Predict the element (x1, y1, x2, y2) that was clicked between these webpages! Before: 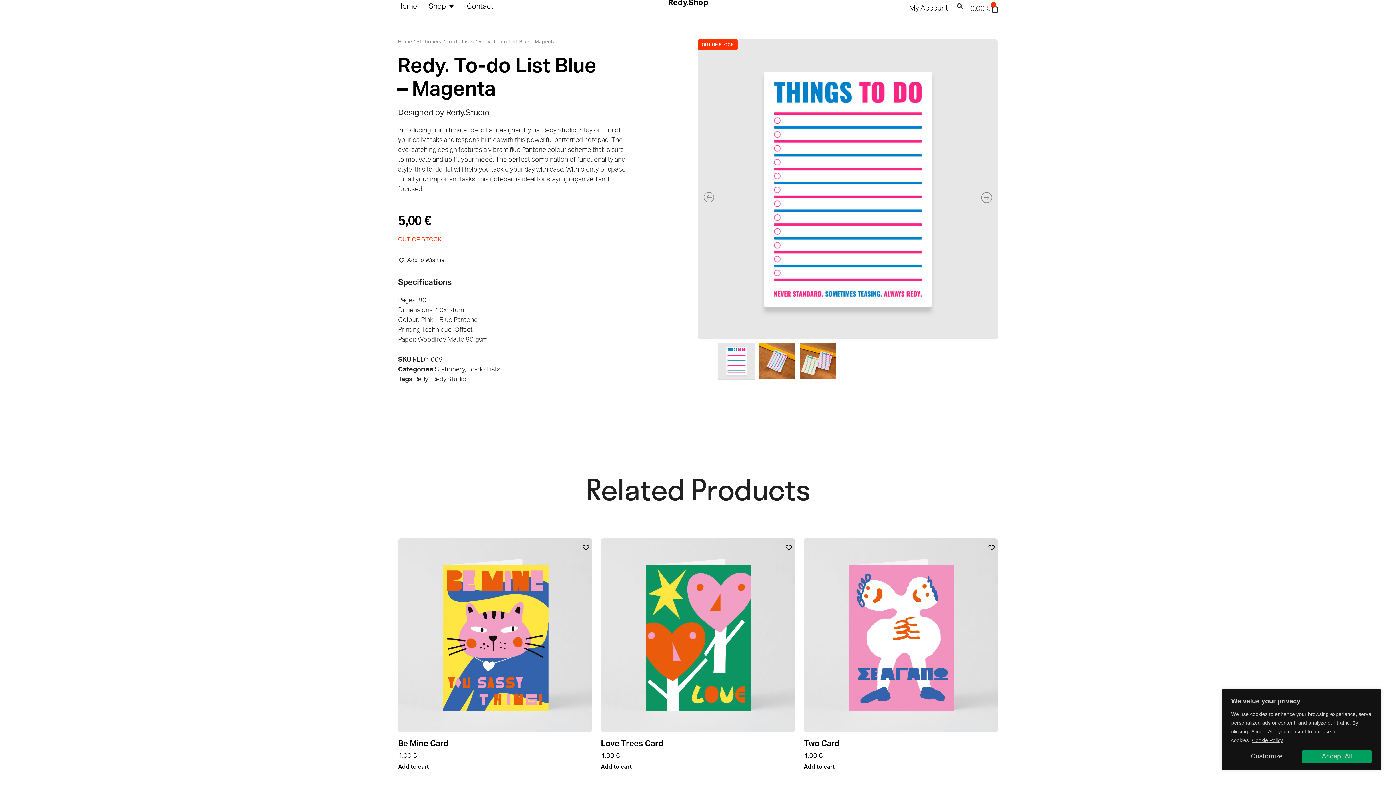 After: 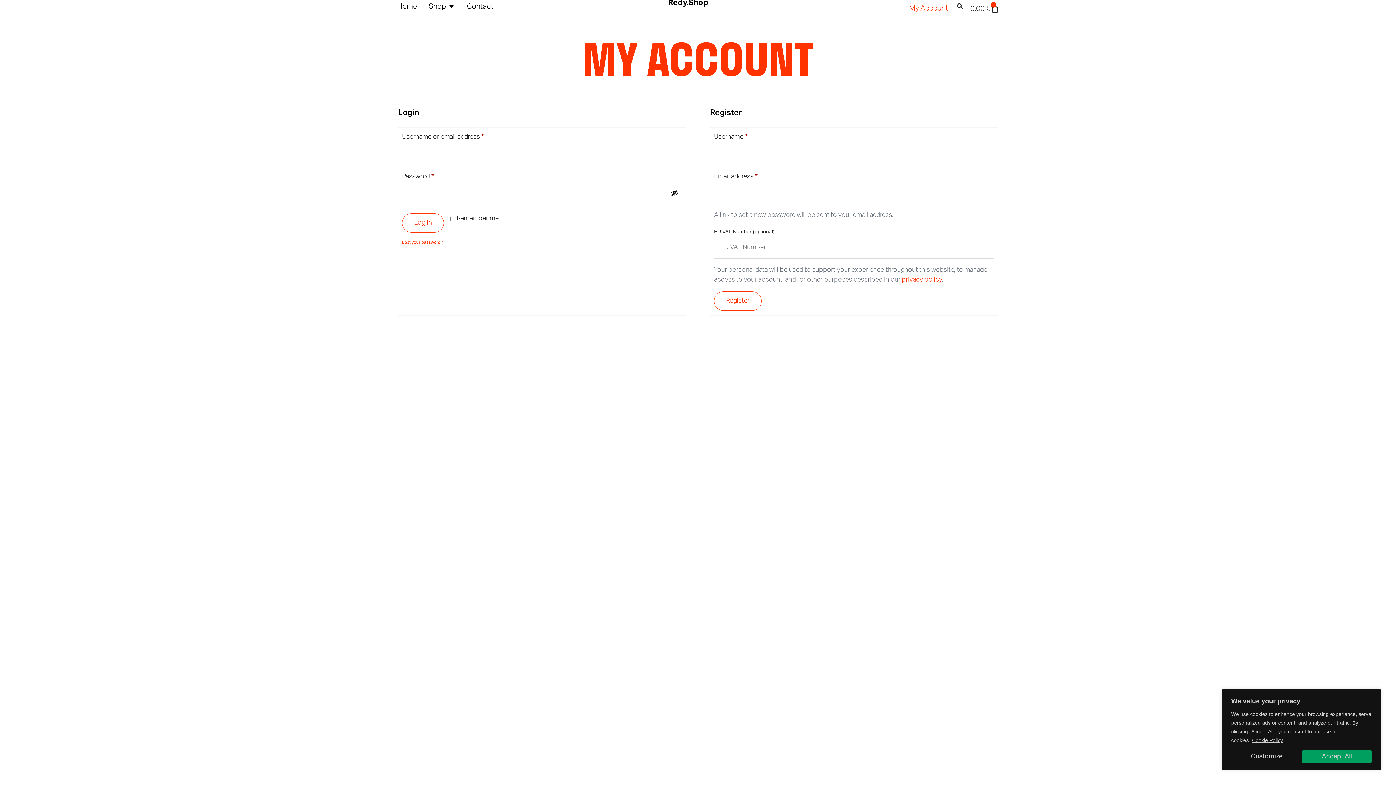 Action: bbox: (909, 2, 948, 13) label: My Account